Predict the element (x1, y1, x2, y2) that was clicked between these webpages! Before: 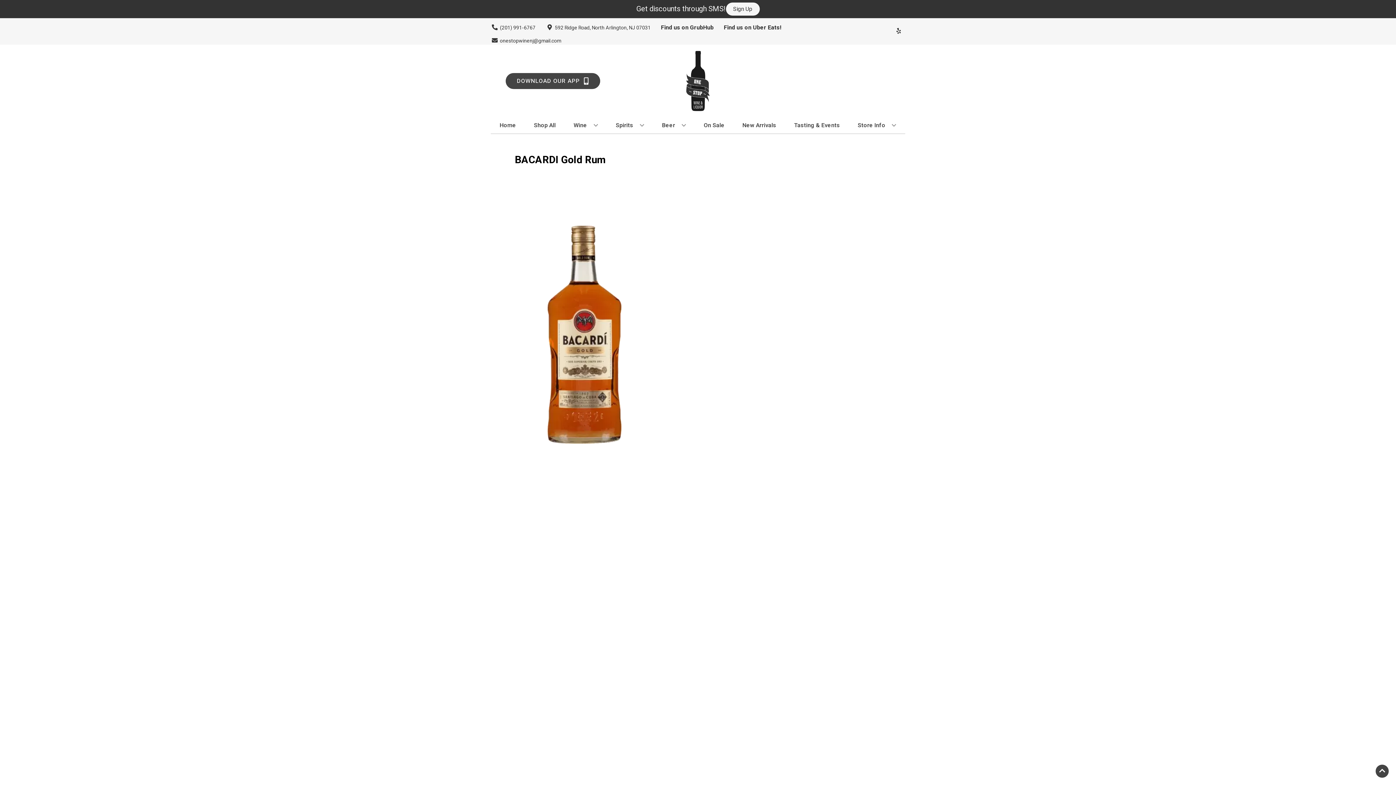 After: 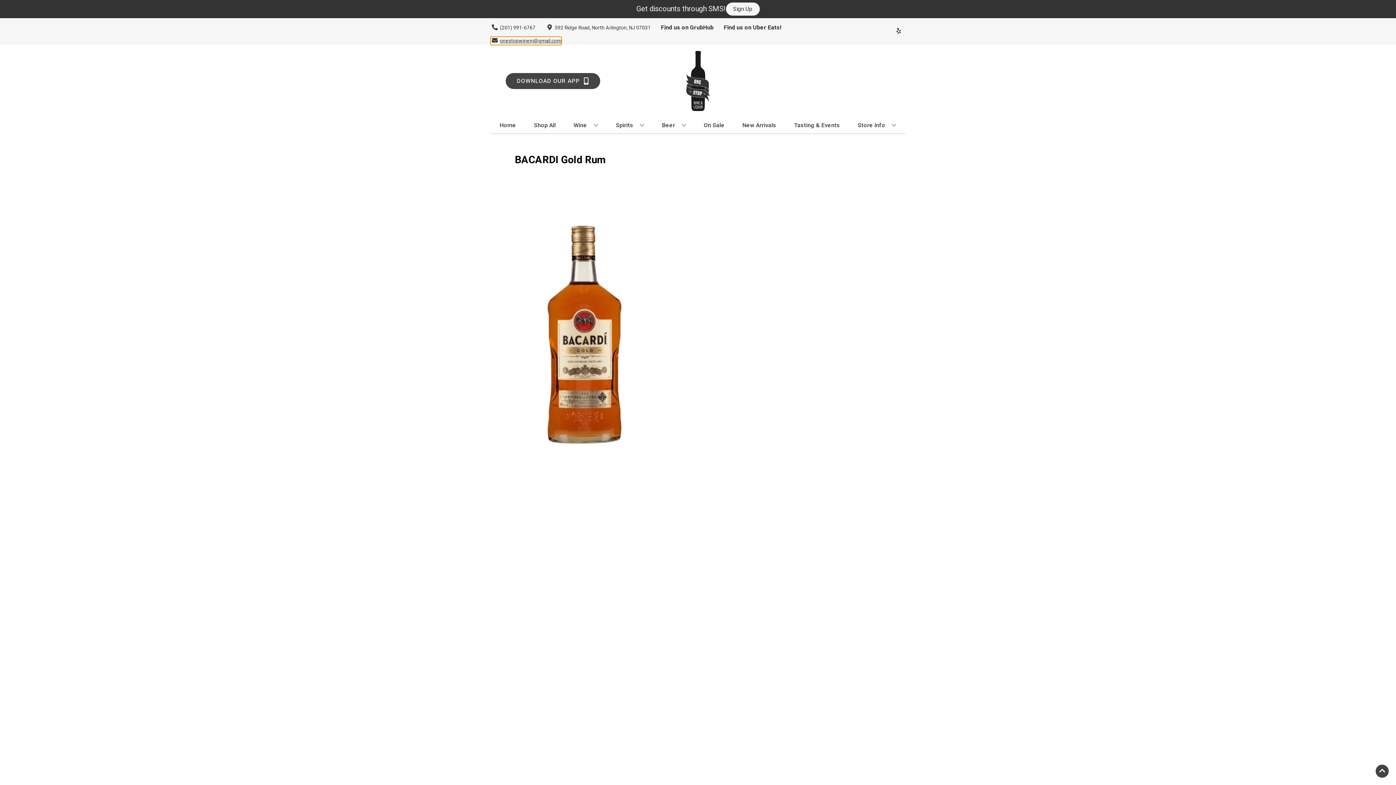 Action: bbox: (490, 37, 561, 44) label: Store Email address is onestopwinenj@gmail.com Clicking will open a link in a new tab